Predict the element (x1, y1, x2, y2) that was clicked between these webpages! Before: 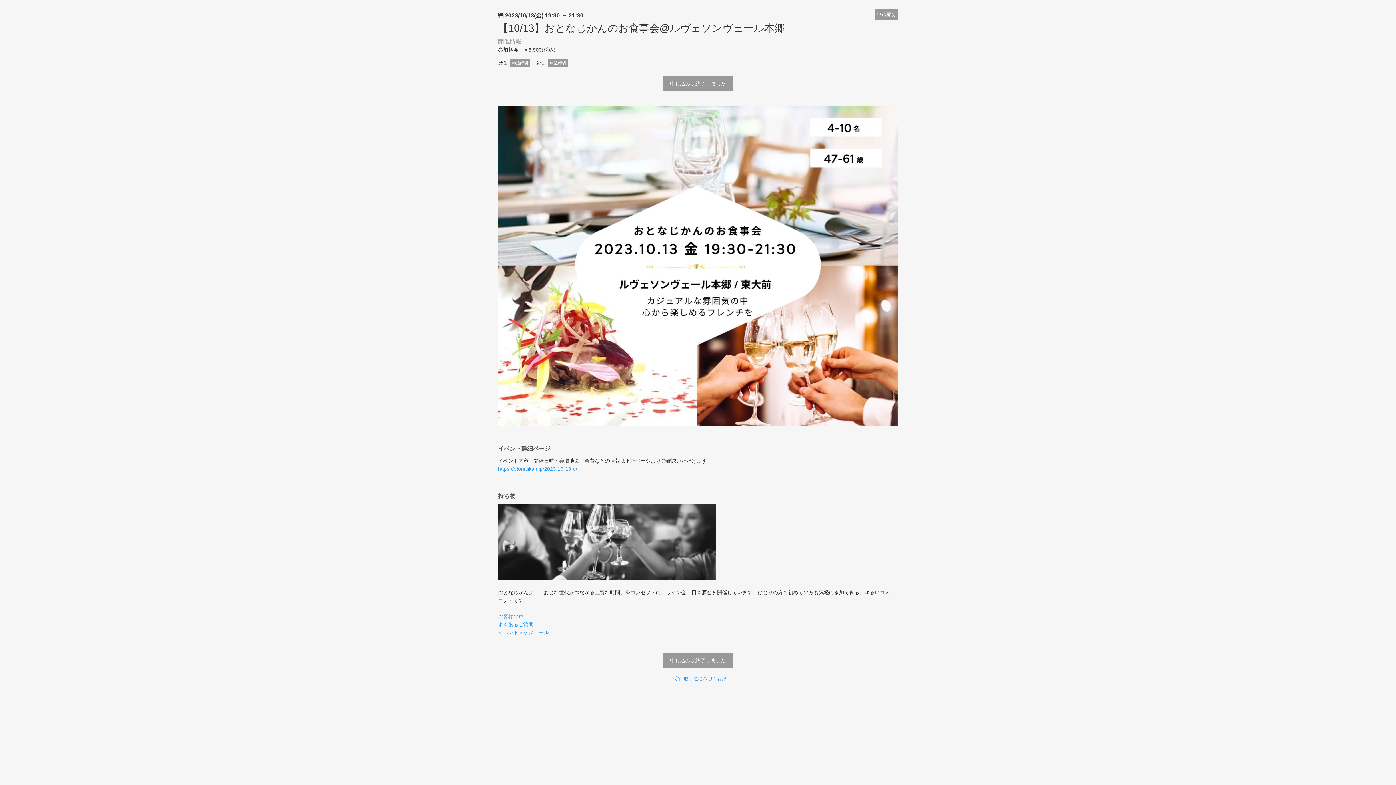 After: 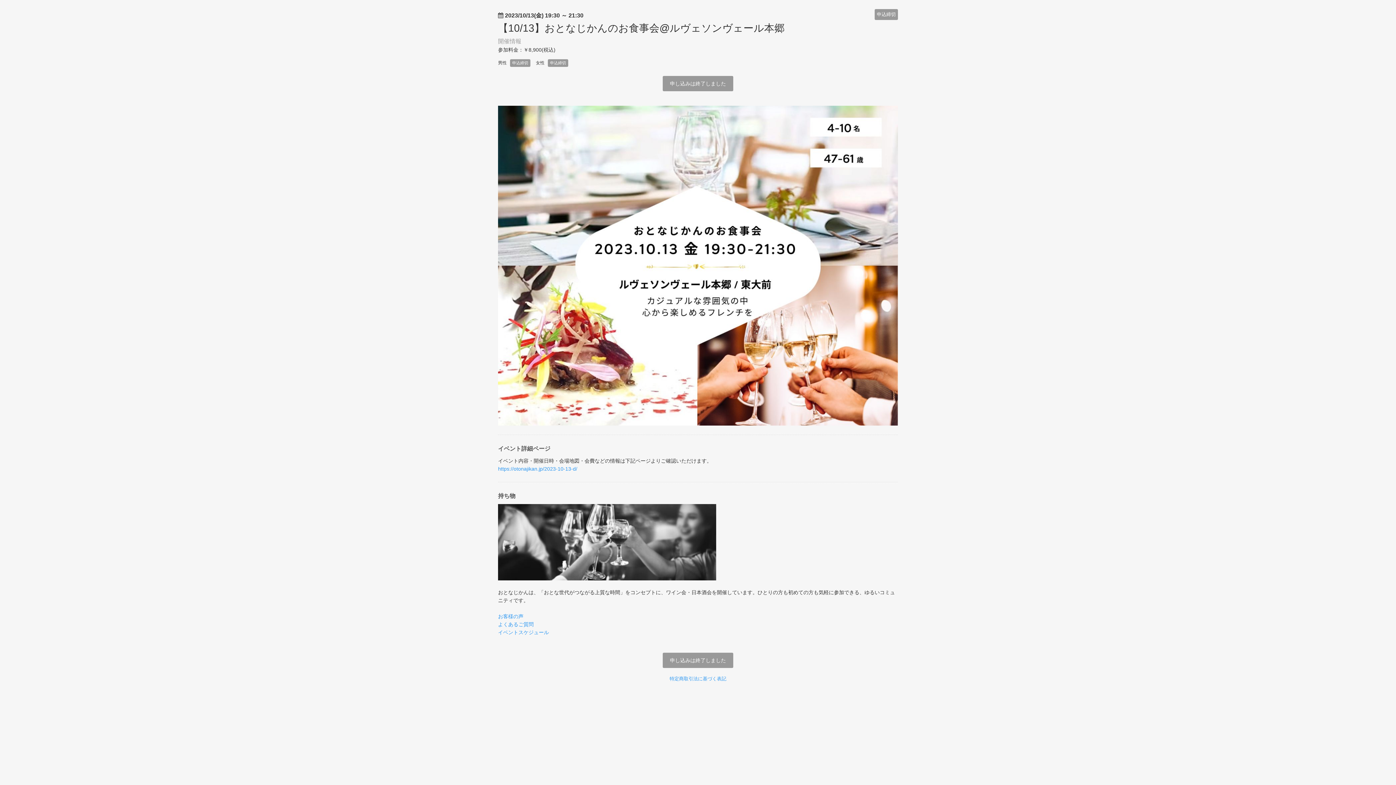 Action: label: お客様の声 bbox: (498, 613, 523, 619)